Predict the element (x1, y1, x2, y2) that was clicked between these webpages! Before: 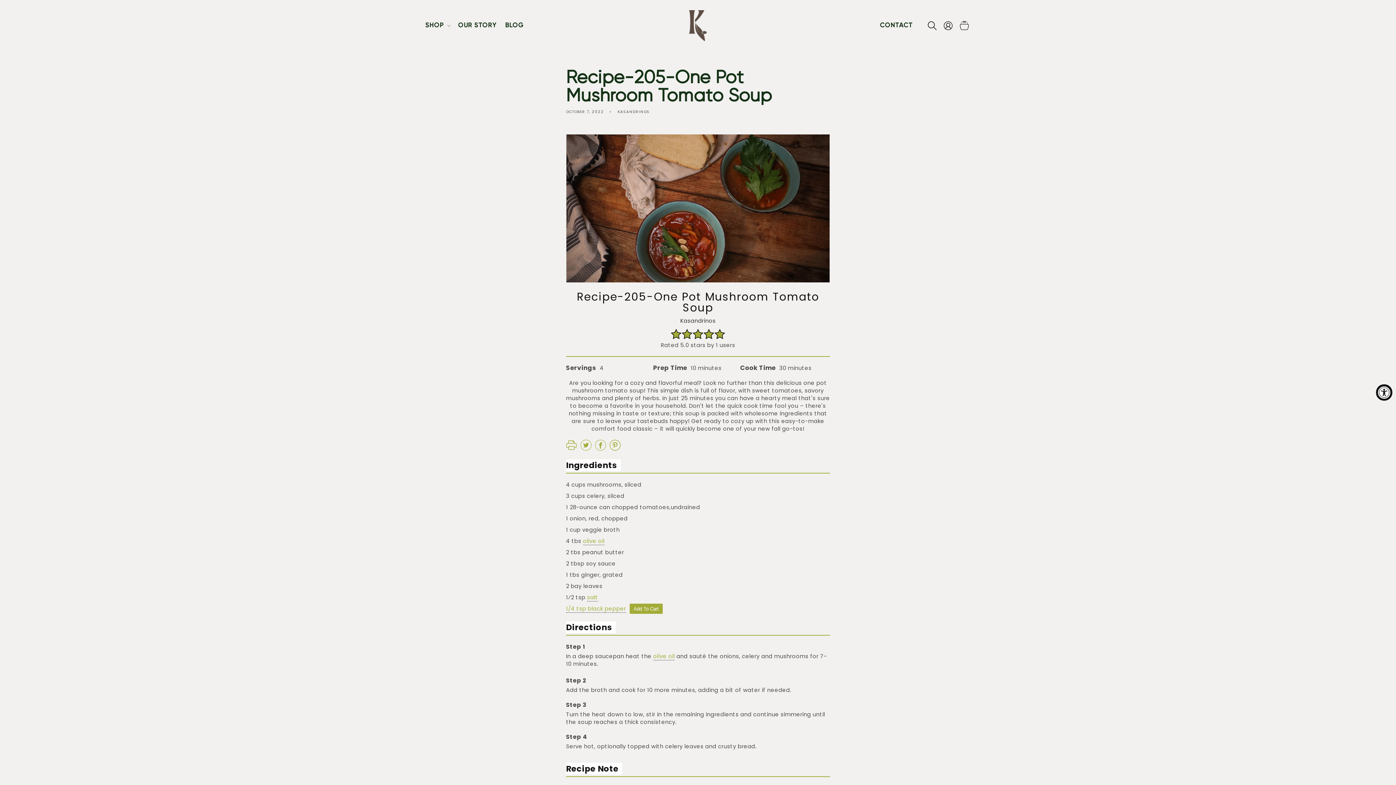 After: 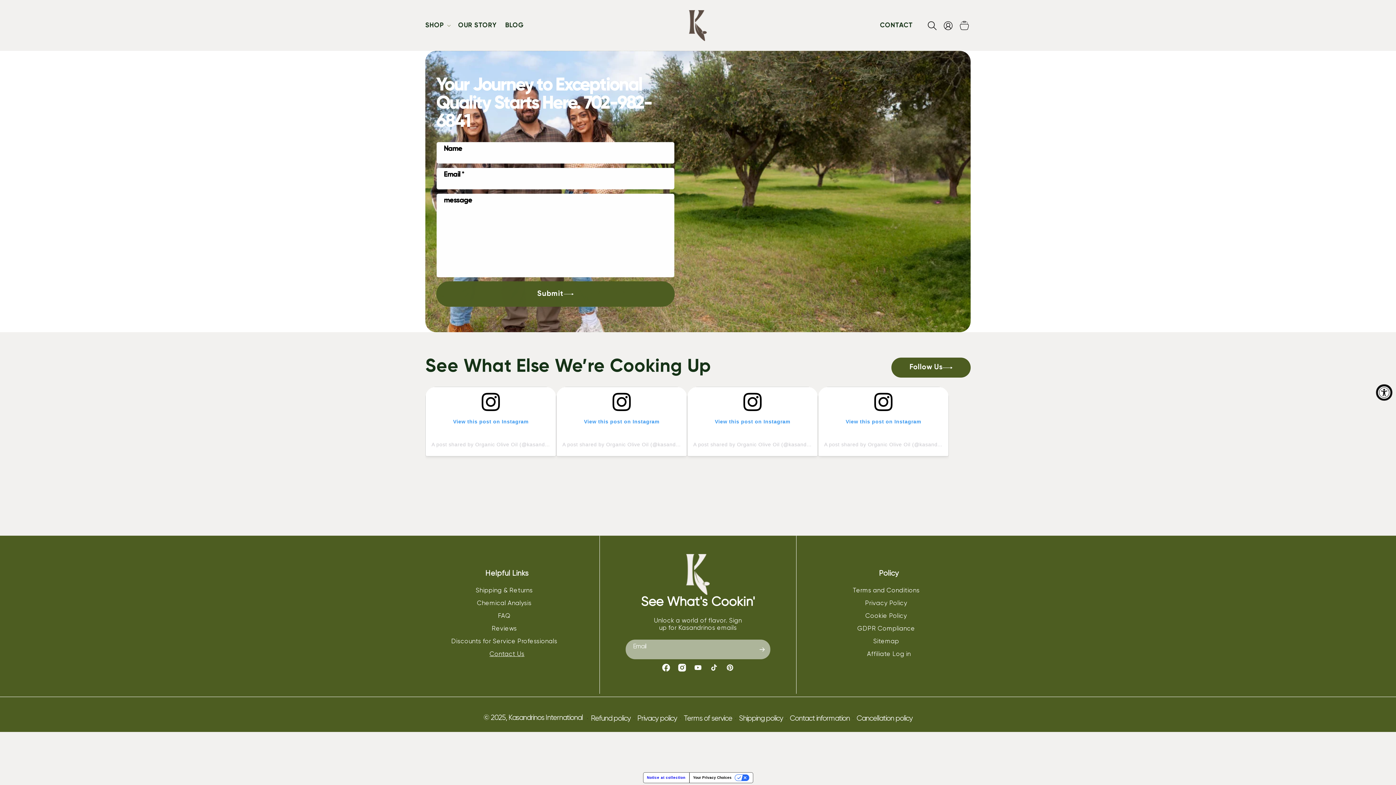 Action: label: CONTACT bbox: (880, 22, 913, 28)